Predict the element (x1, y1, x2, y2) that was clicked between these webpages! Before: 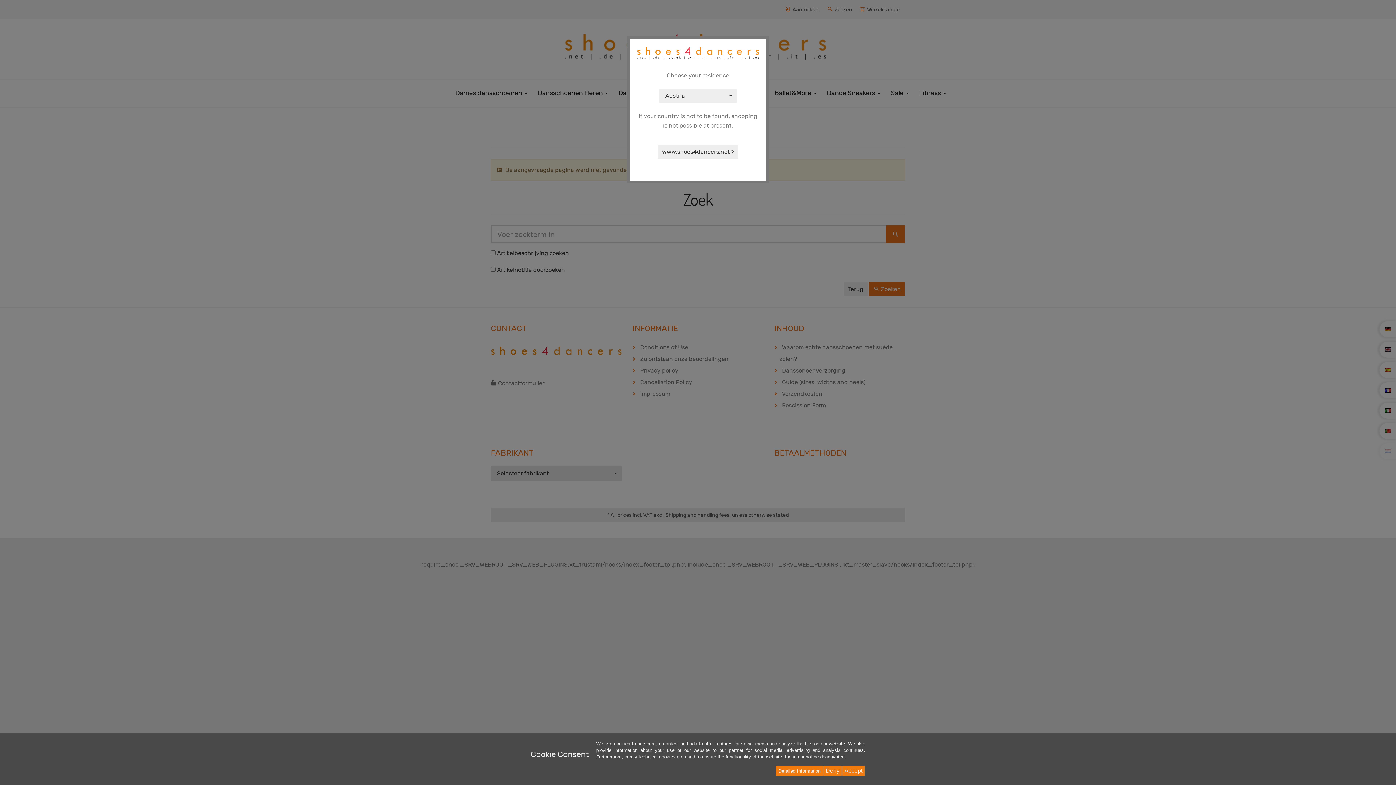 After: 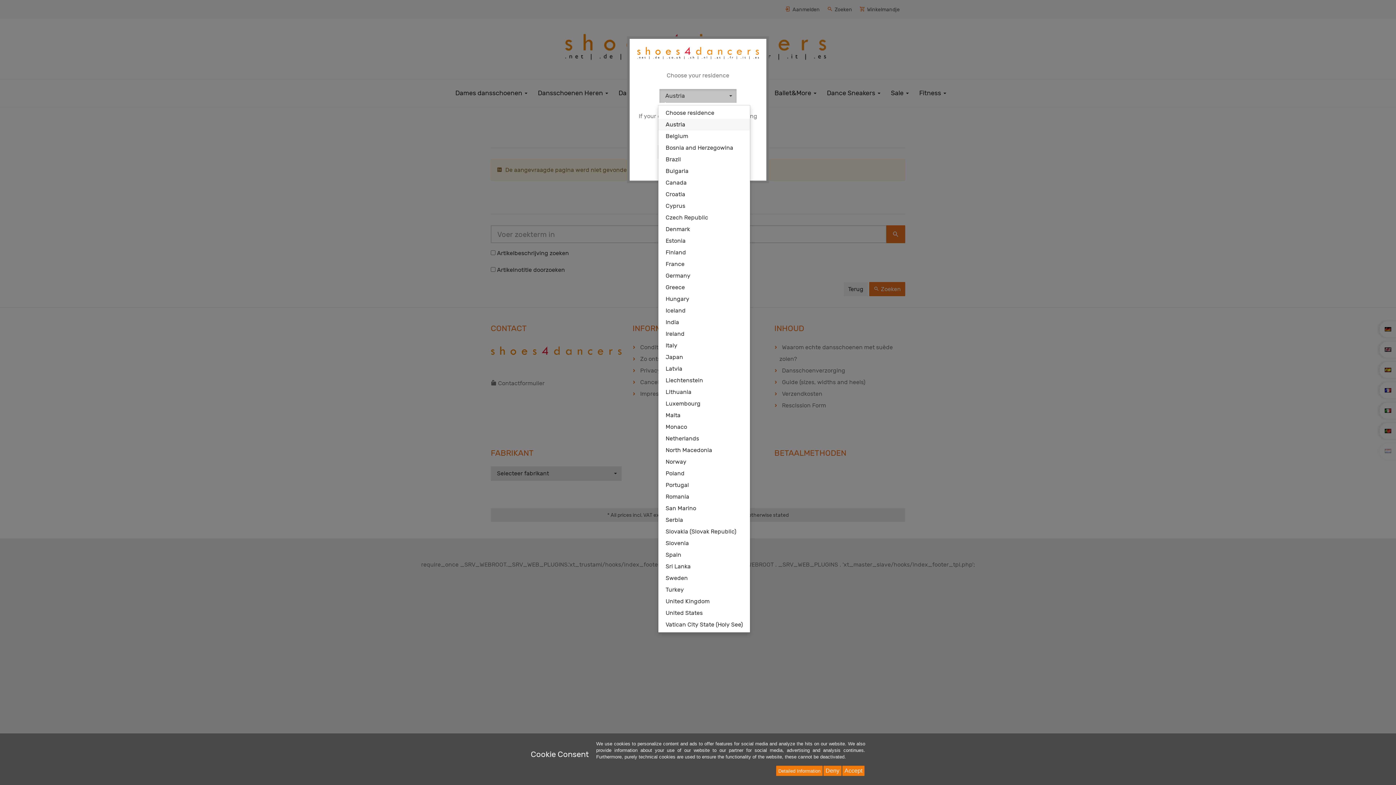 Action: bbox: (659, 89, 736, 102) label: Austria
 